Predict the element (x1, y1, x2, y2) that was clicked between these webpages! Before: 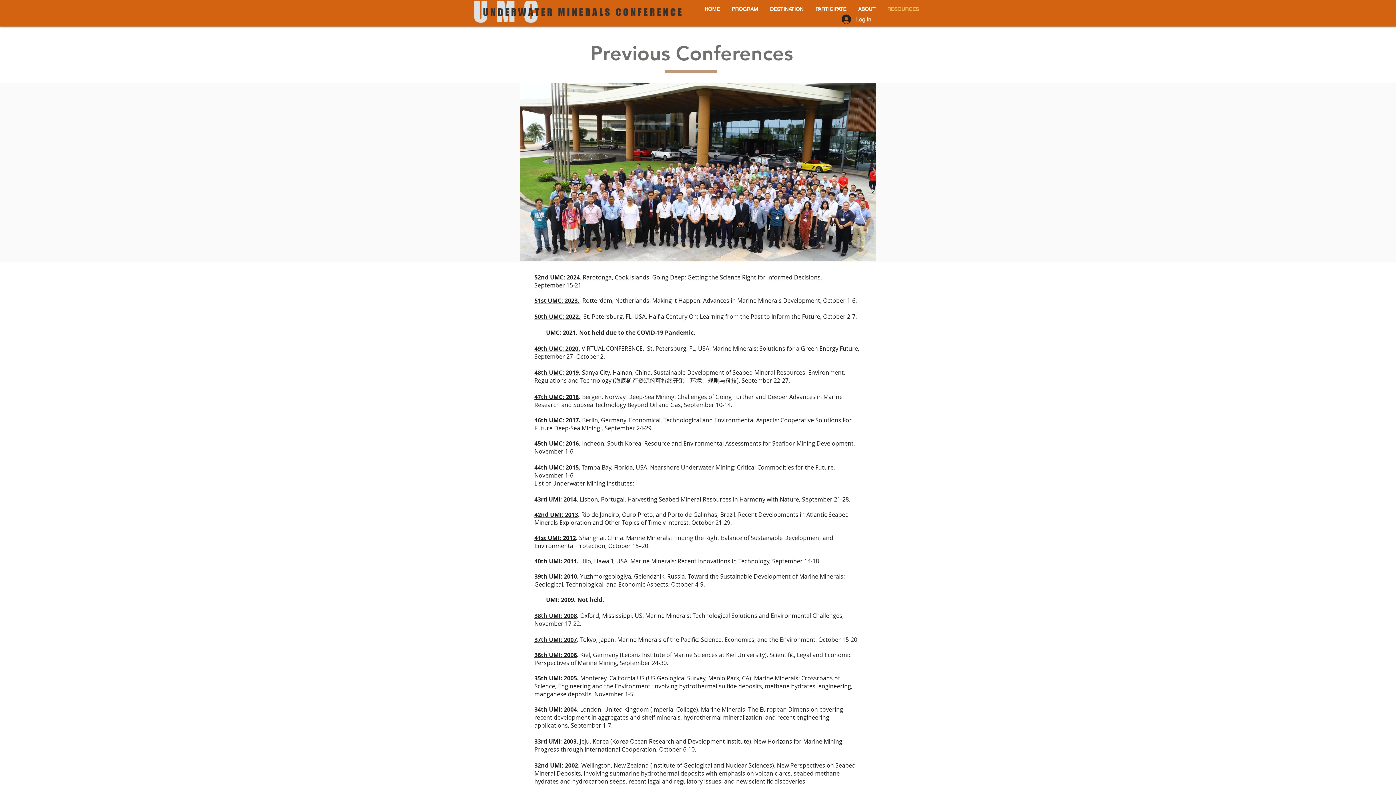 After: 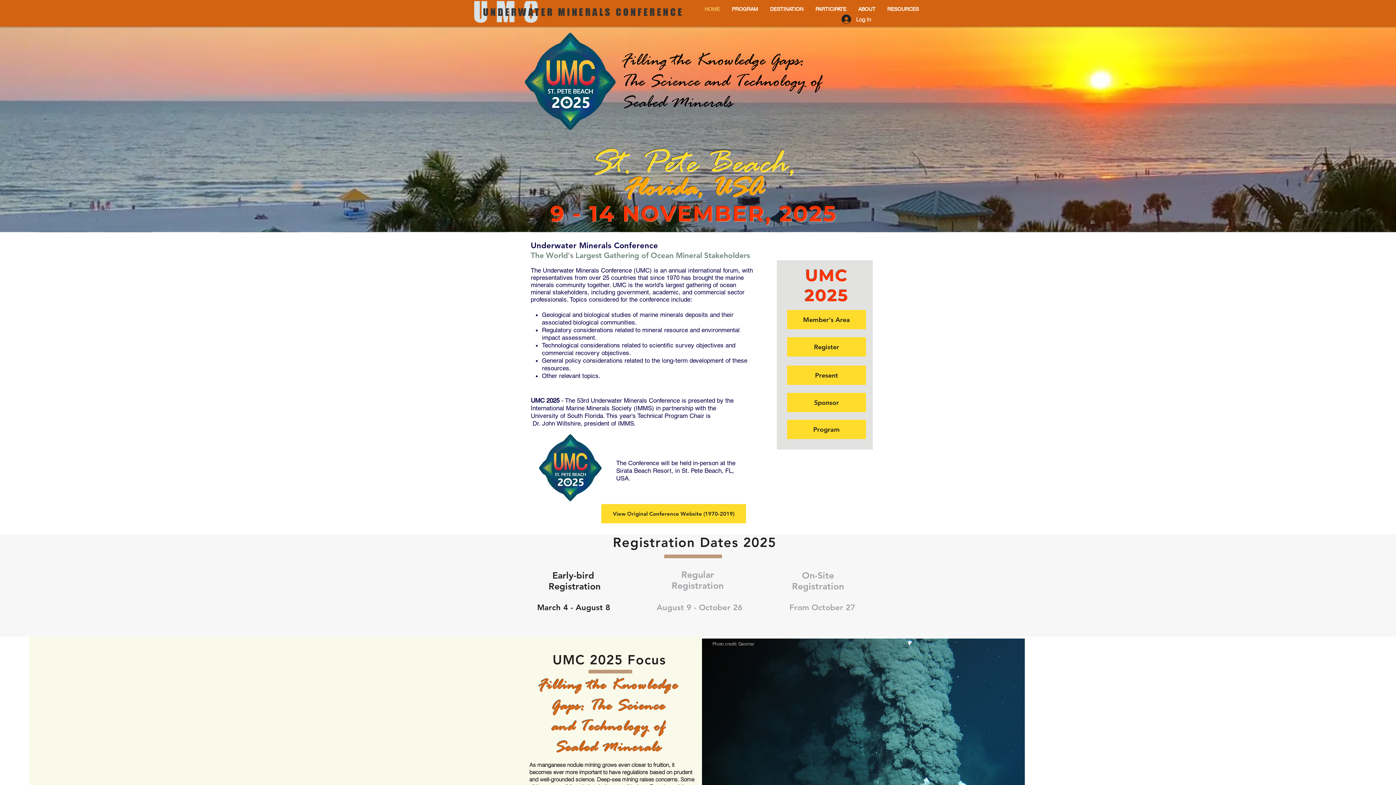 Action: label: ABOUT bbox: (852, 0, 881, 18)